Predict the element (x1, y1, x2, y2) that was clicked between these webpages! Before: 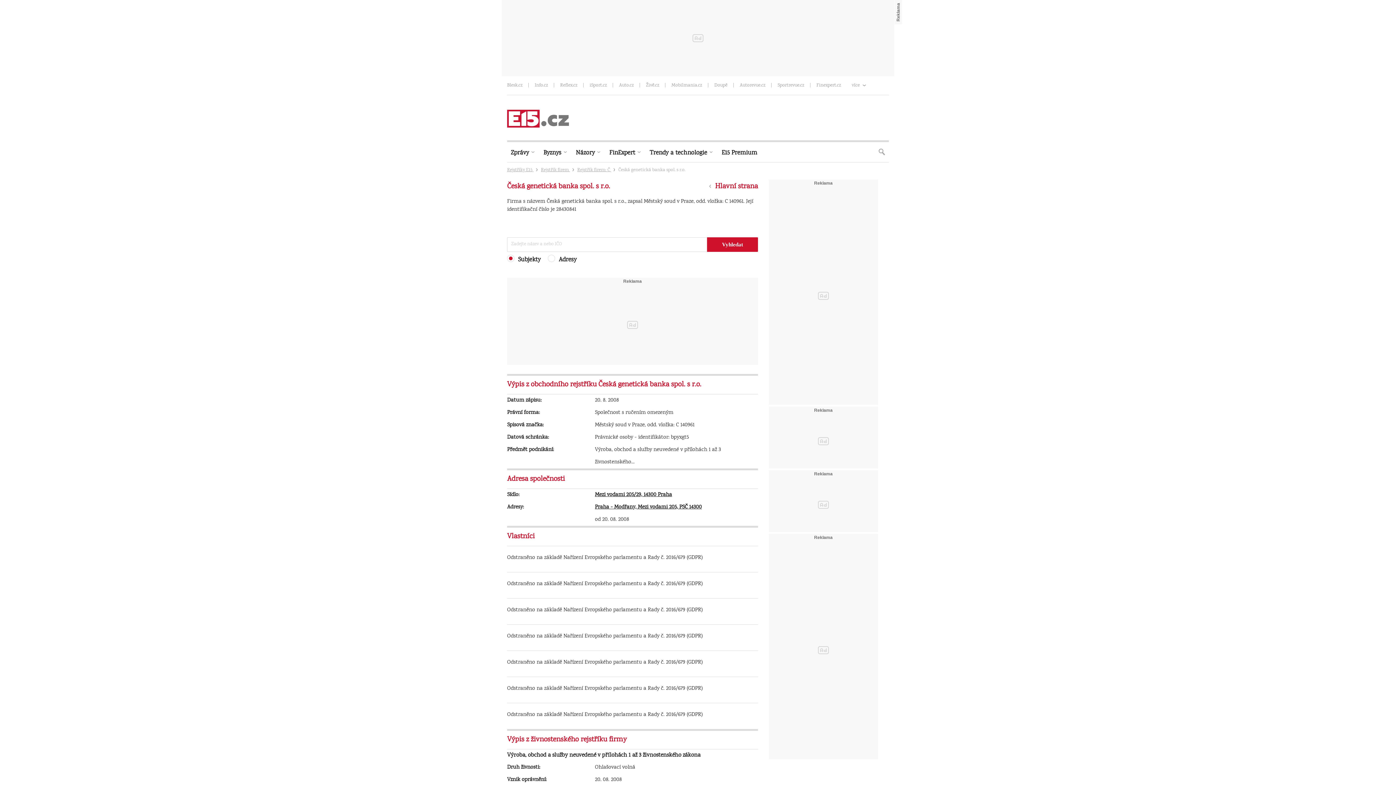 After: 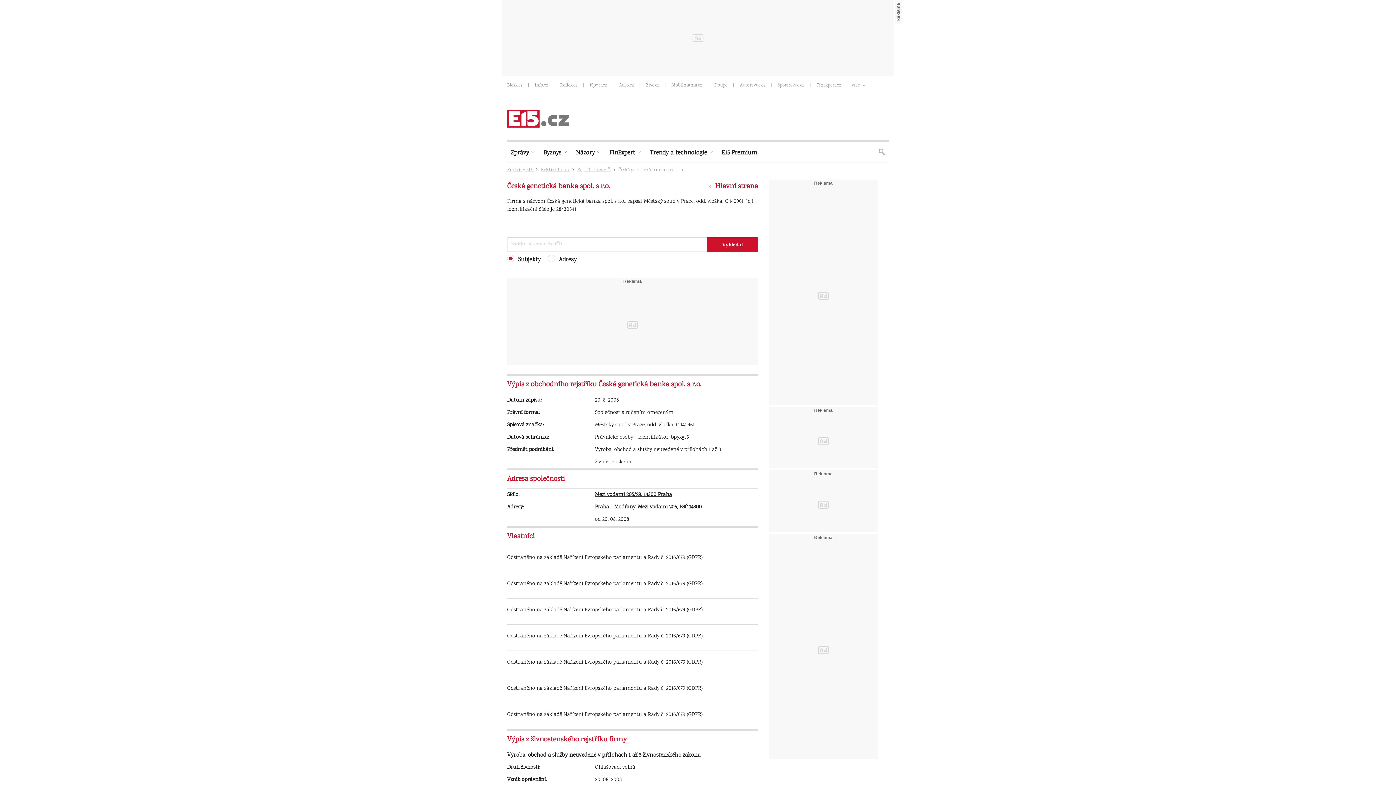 Action: label: Finexpert.cz bbox: (816, 82, 841, 89)